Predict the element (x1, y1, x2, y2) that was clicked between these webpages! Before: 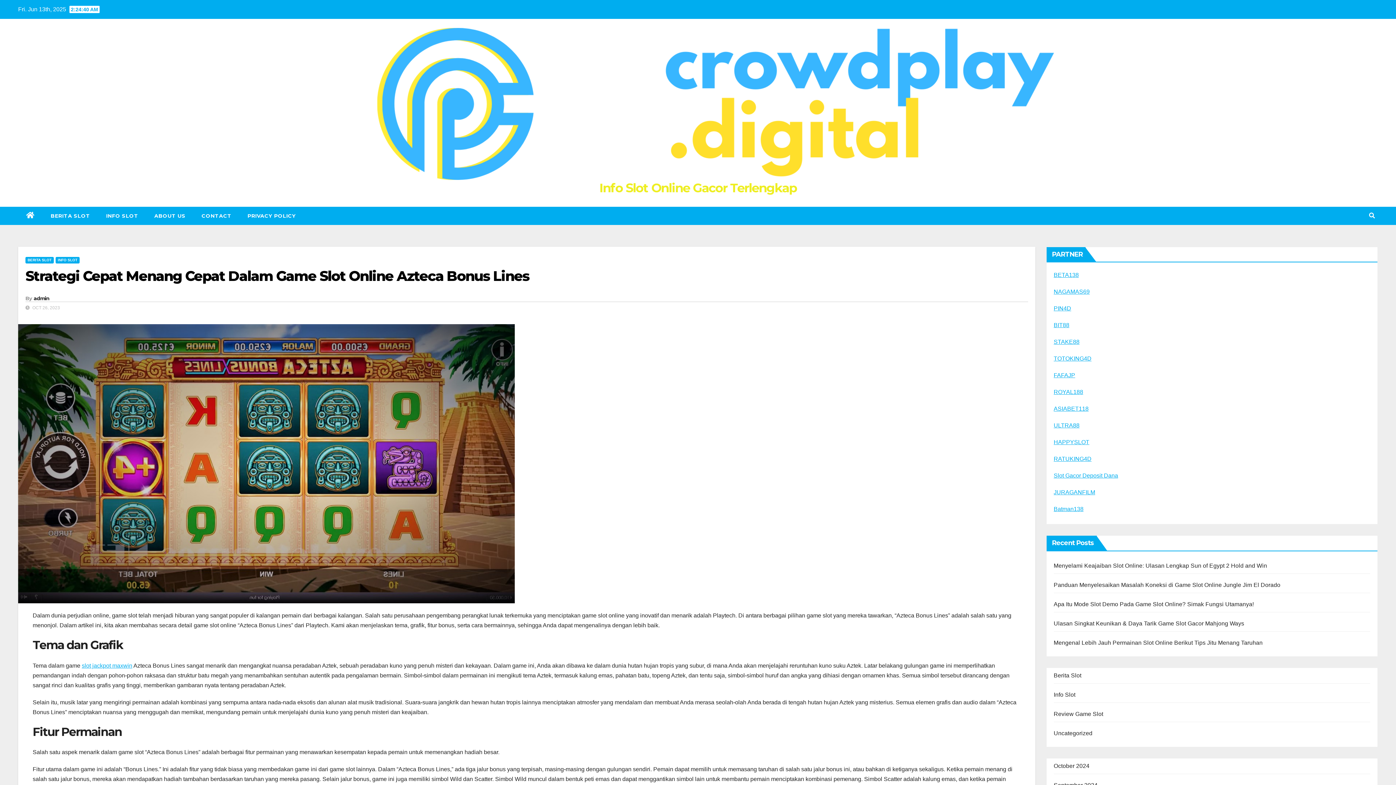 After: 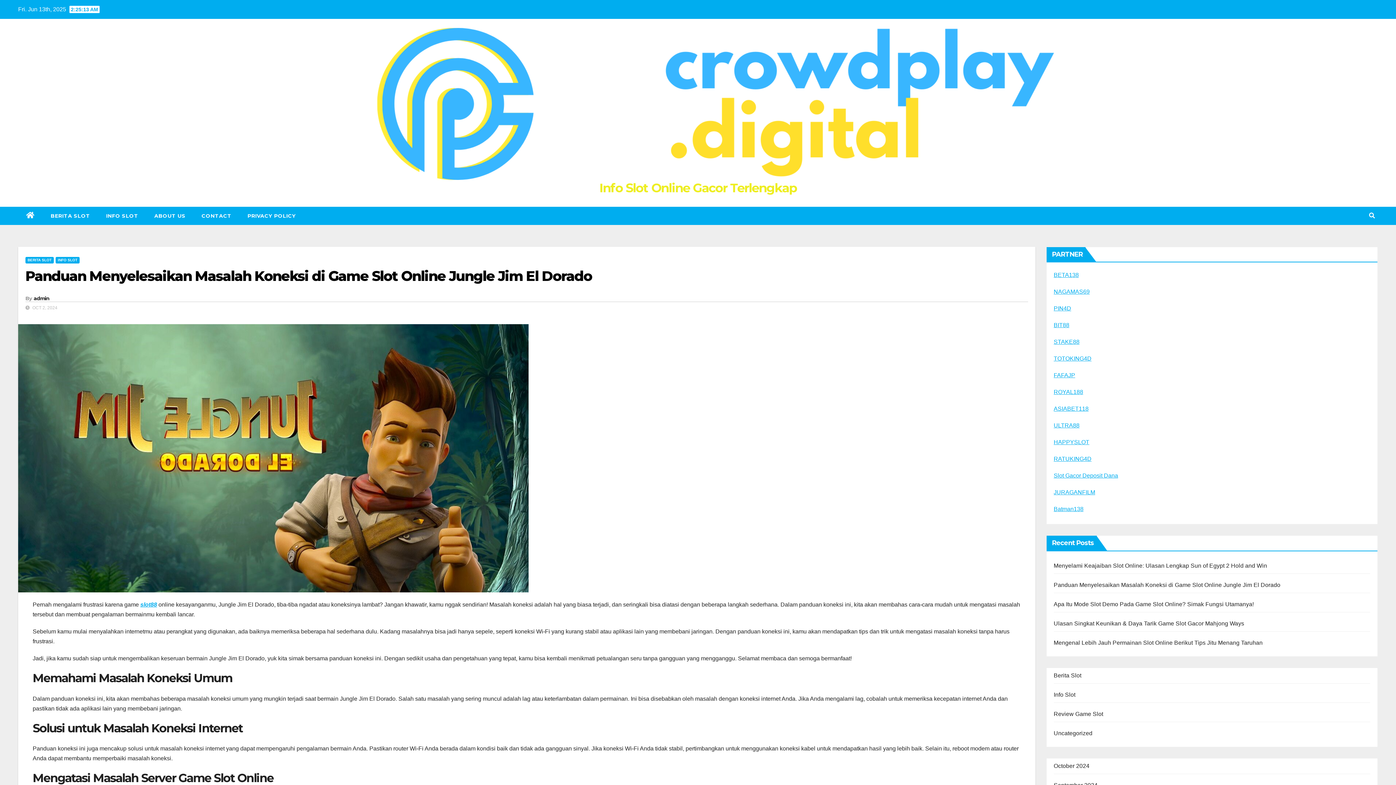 Action: bbox: (1054, 582, 1280, 588) label: Panduan Menyelesaikan Masalah Koneksi di Game Slot Online Jungle Jim El Dorado